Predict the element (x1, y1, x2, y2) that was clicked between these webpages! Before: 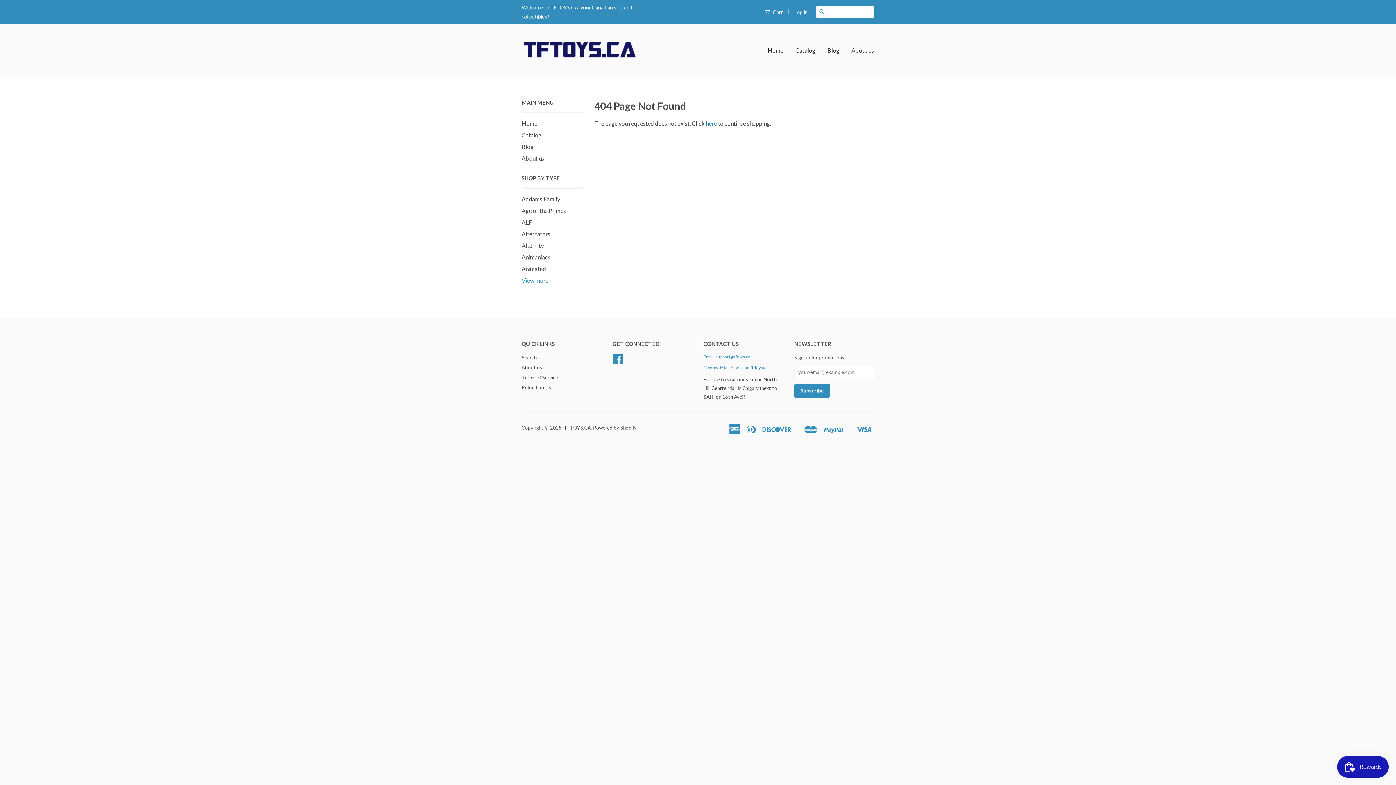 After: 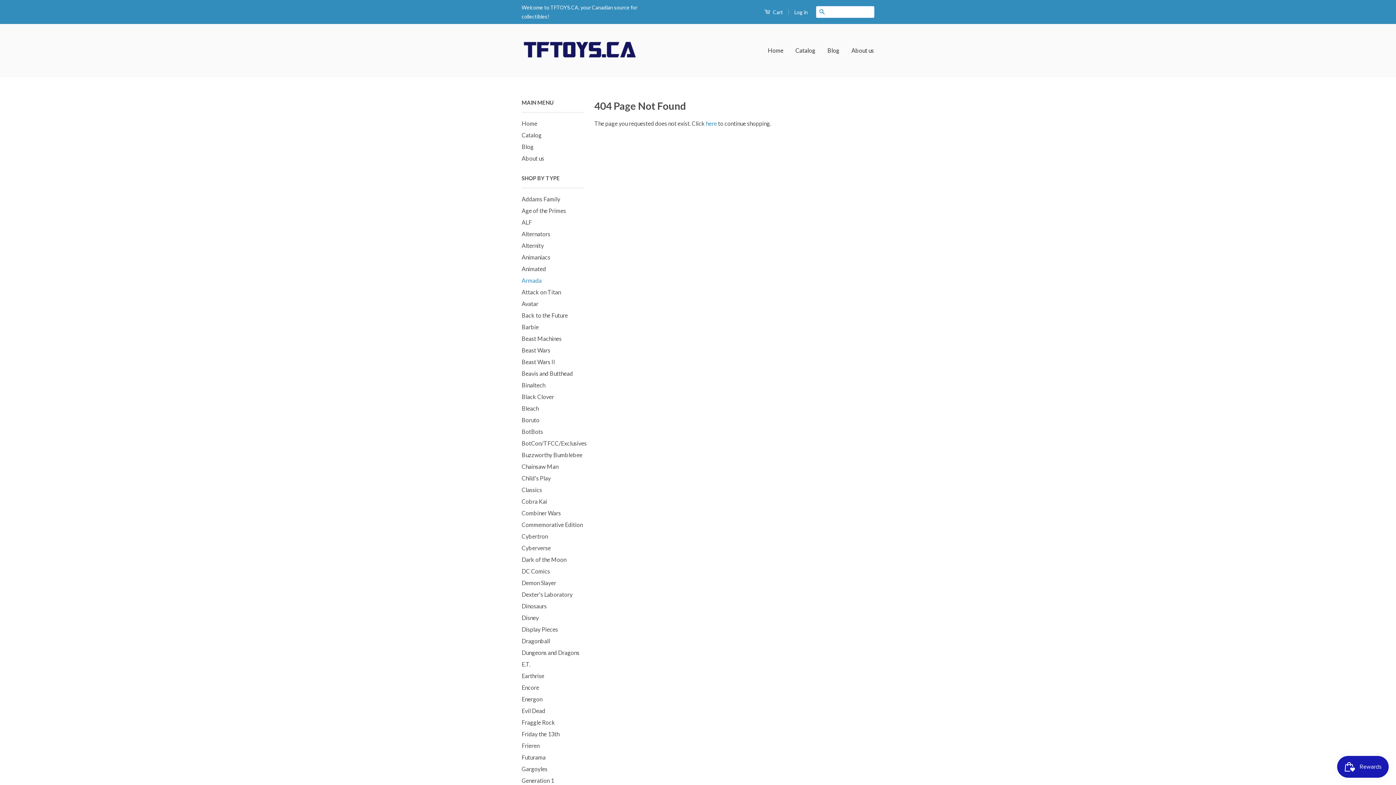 Action: bbox: (521, 275, 548, 285) label: View more